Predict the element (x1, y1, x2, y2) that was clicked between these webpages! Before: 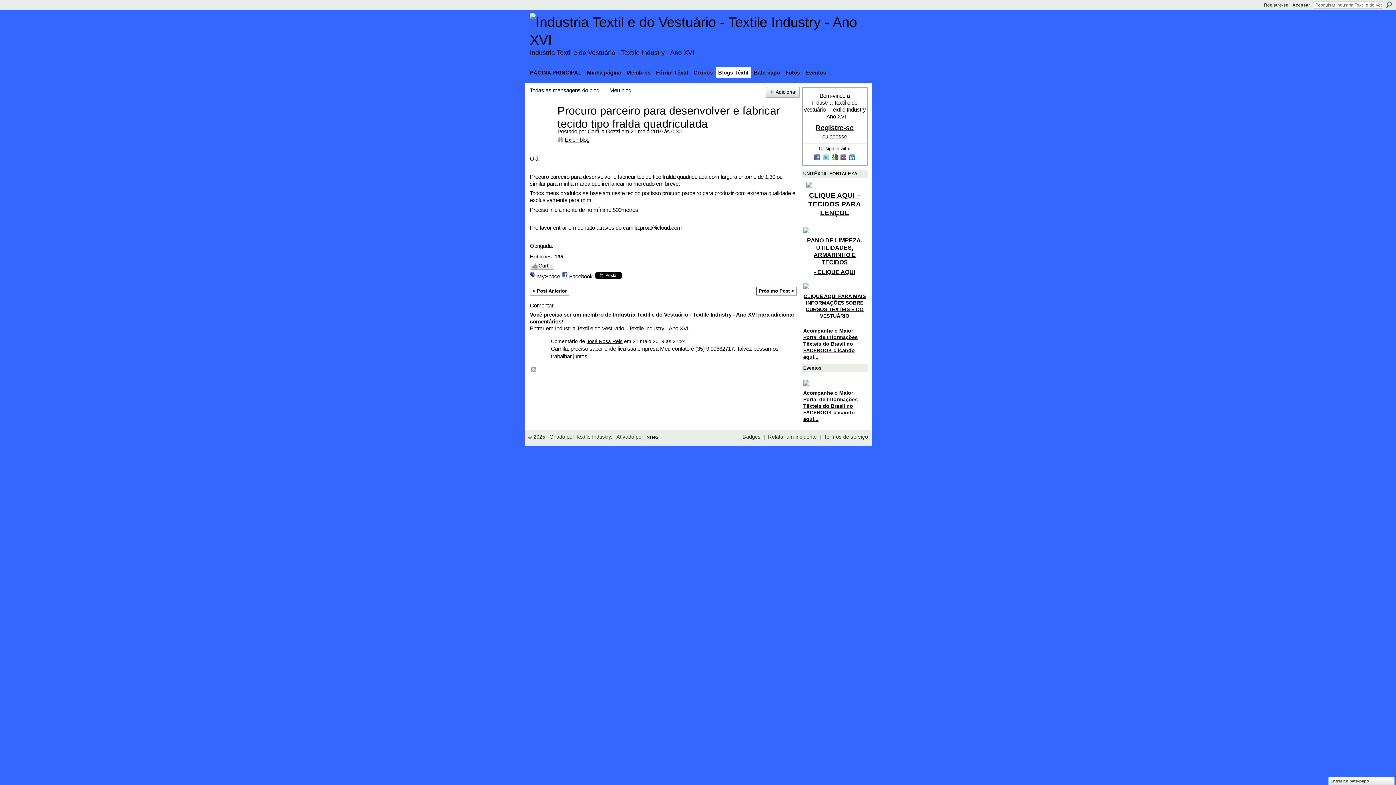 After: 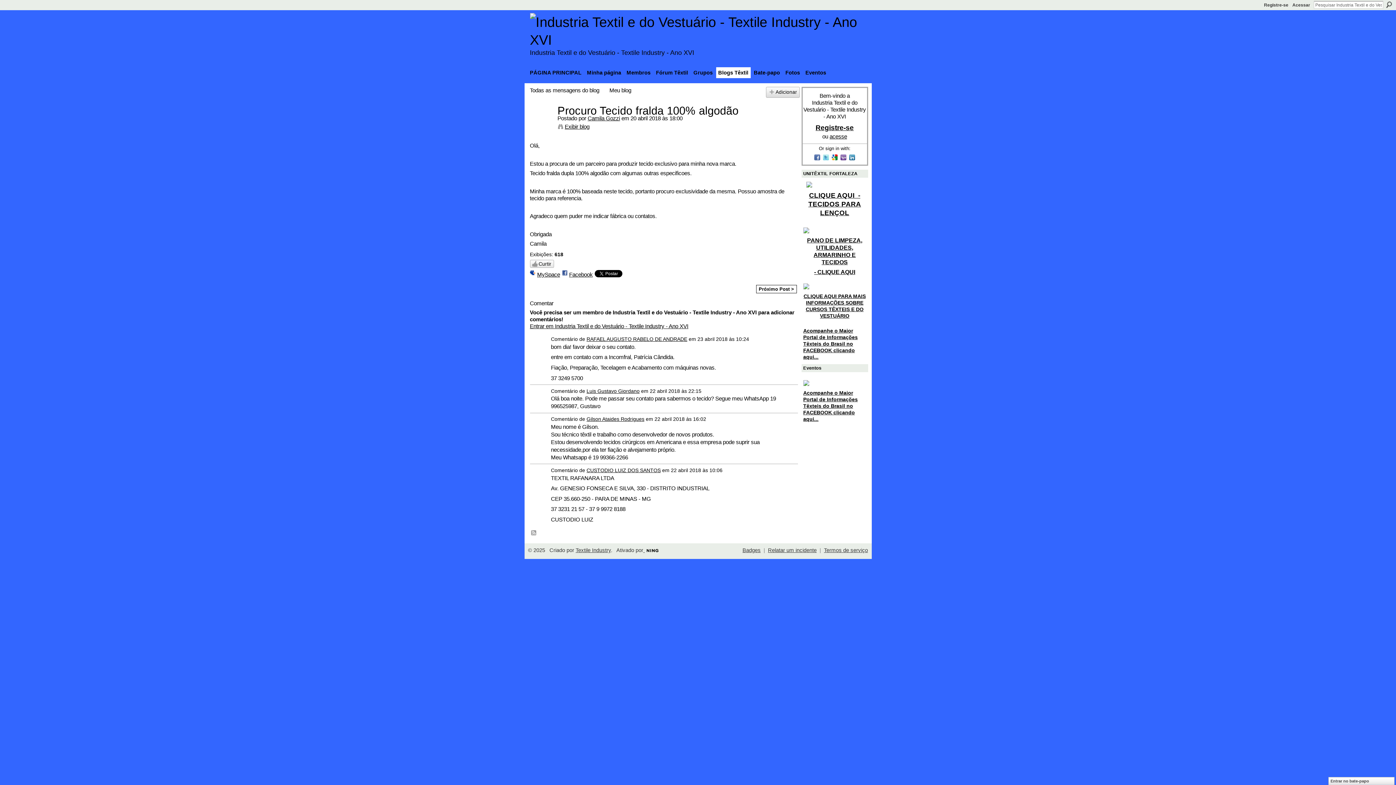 Action: label: < Post Anterior bbox: (530, 287, 569, 295)